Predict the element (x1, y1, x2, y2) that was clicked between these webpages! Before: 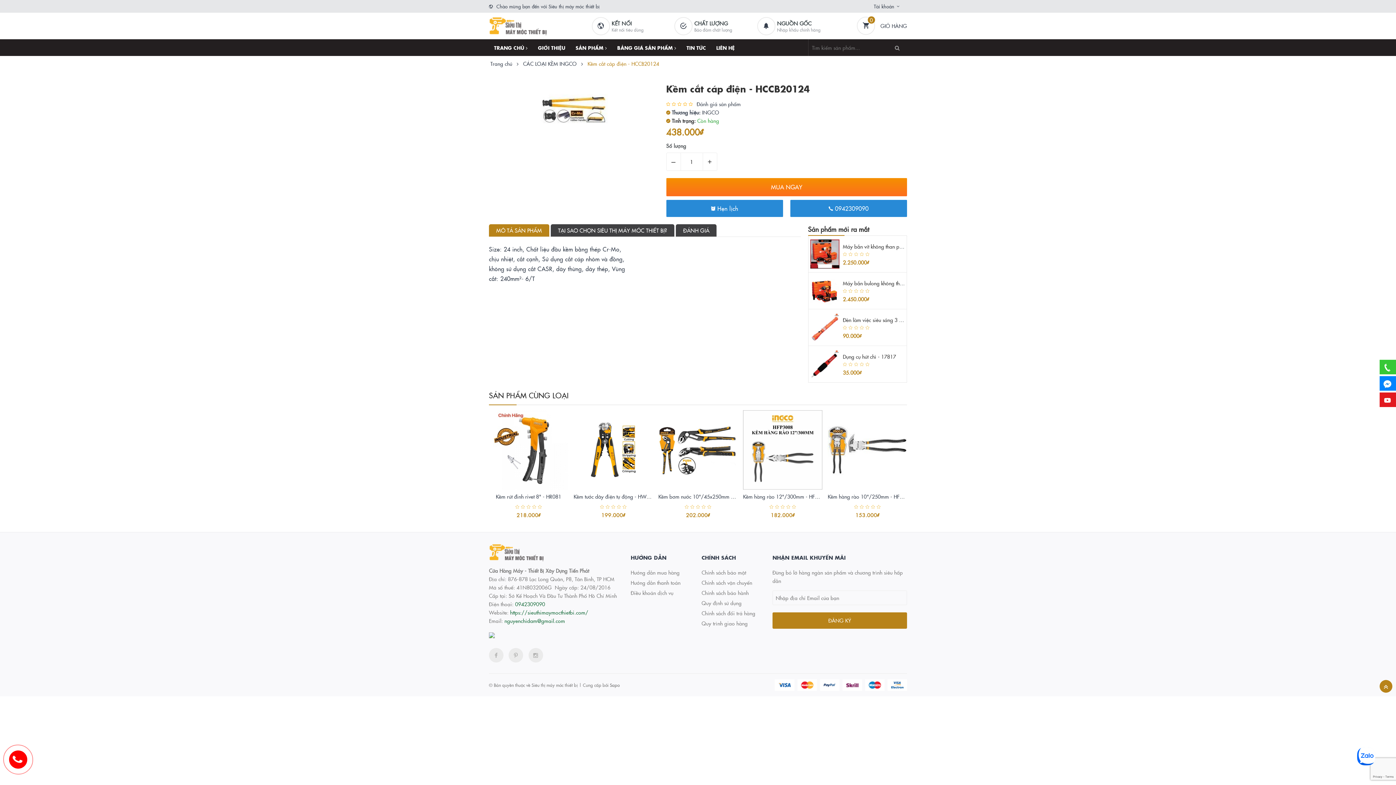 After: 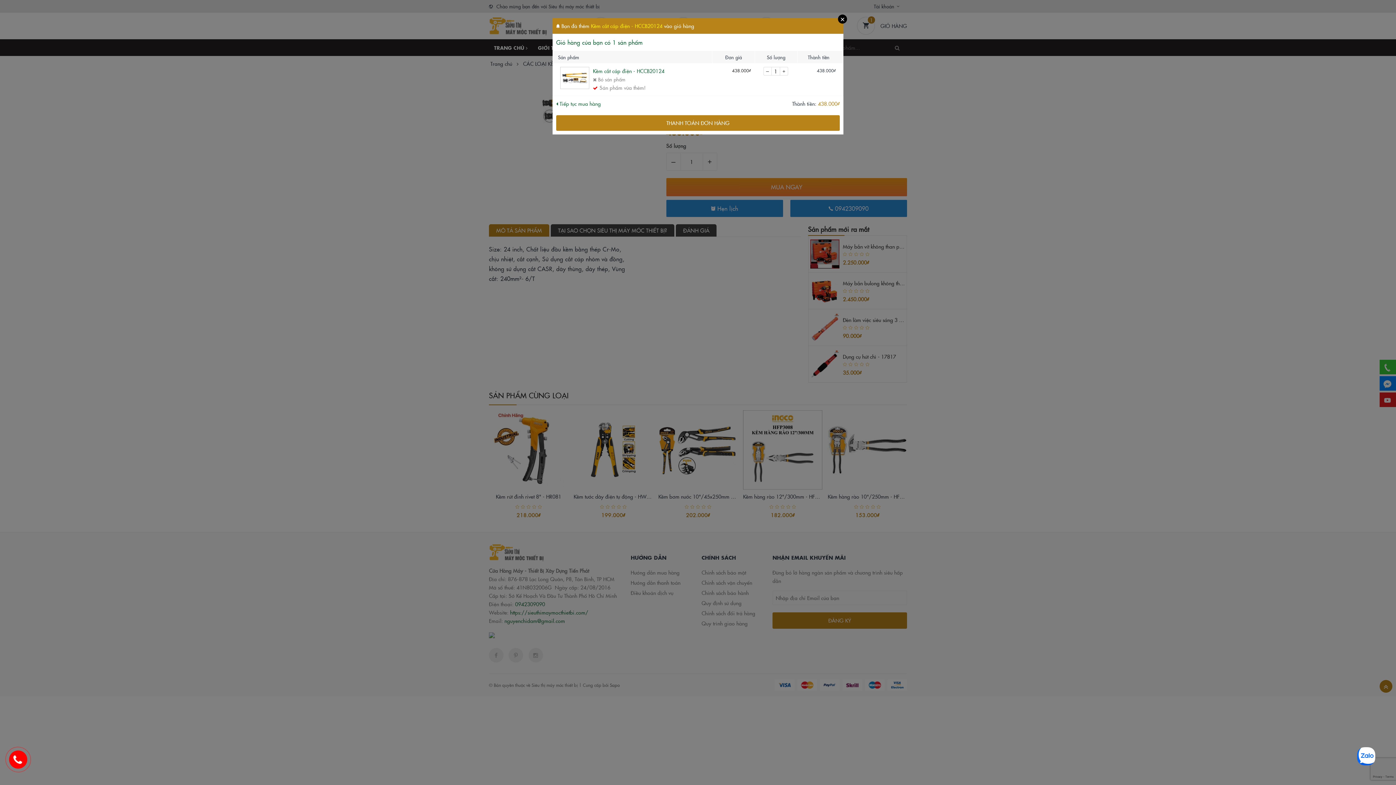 Action: label: MUA NGAY bbox: (666, 178, 907, 196)